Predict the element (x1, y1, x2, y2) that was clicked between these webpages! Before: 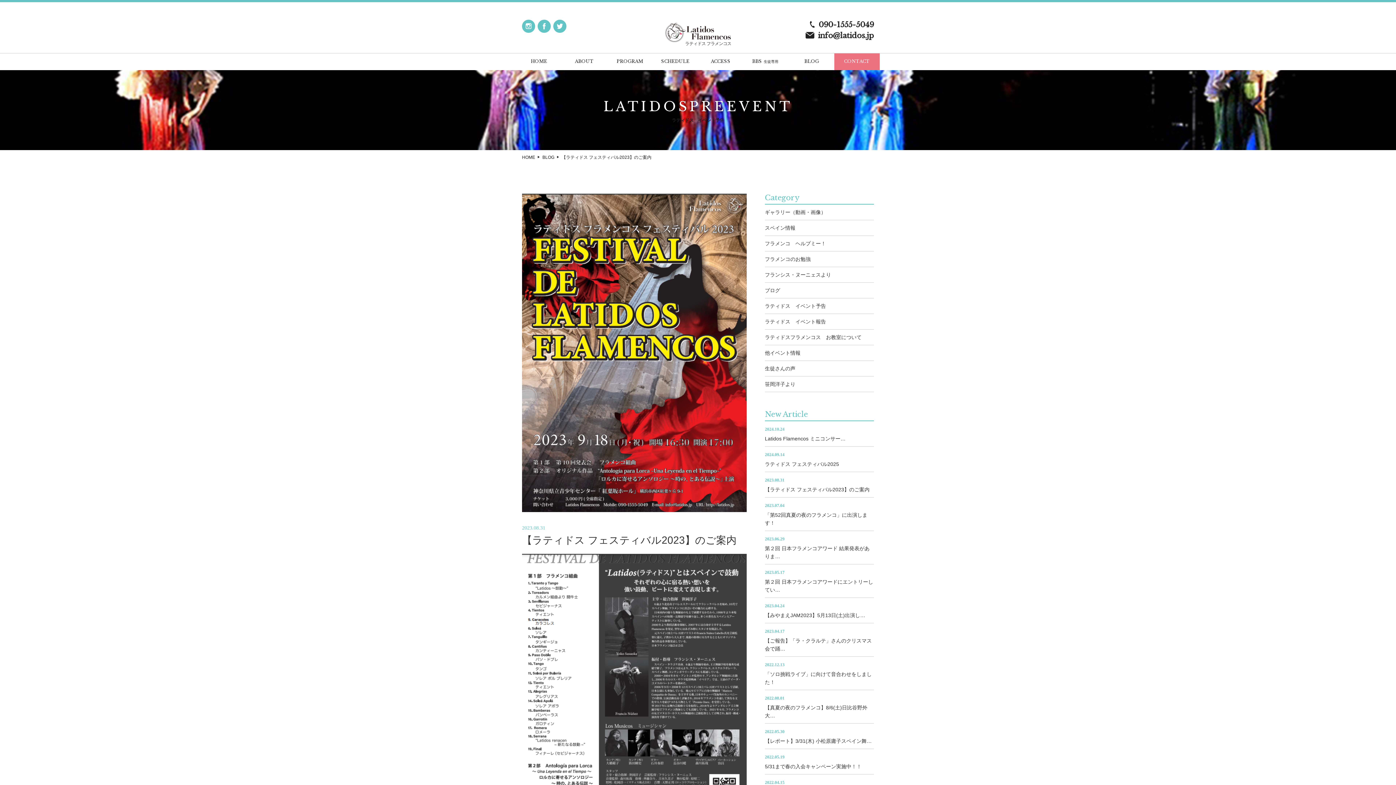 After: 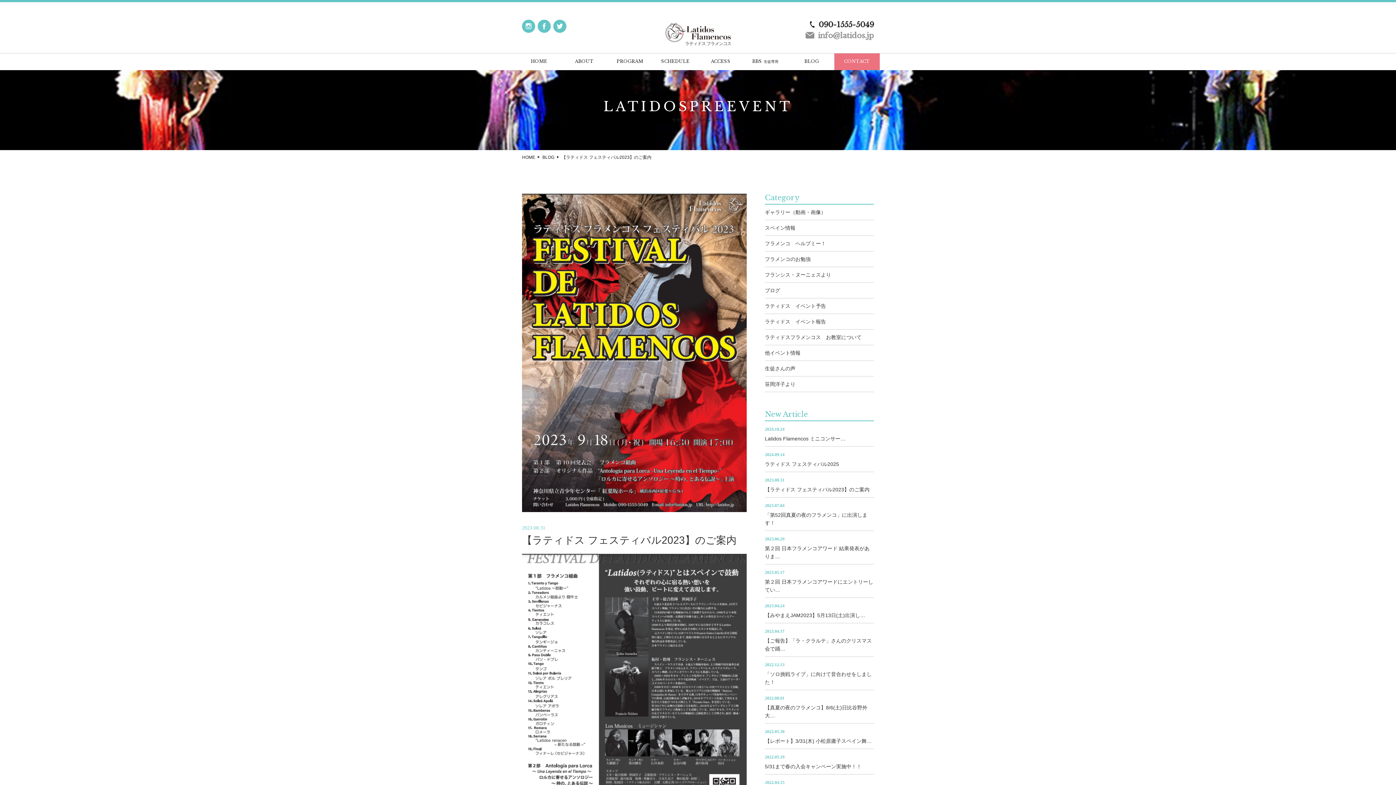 Action: bbox: (805, 32, 874, 38) label: info@latidos.jp